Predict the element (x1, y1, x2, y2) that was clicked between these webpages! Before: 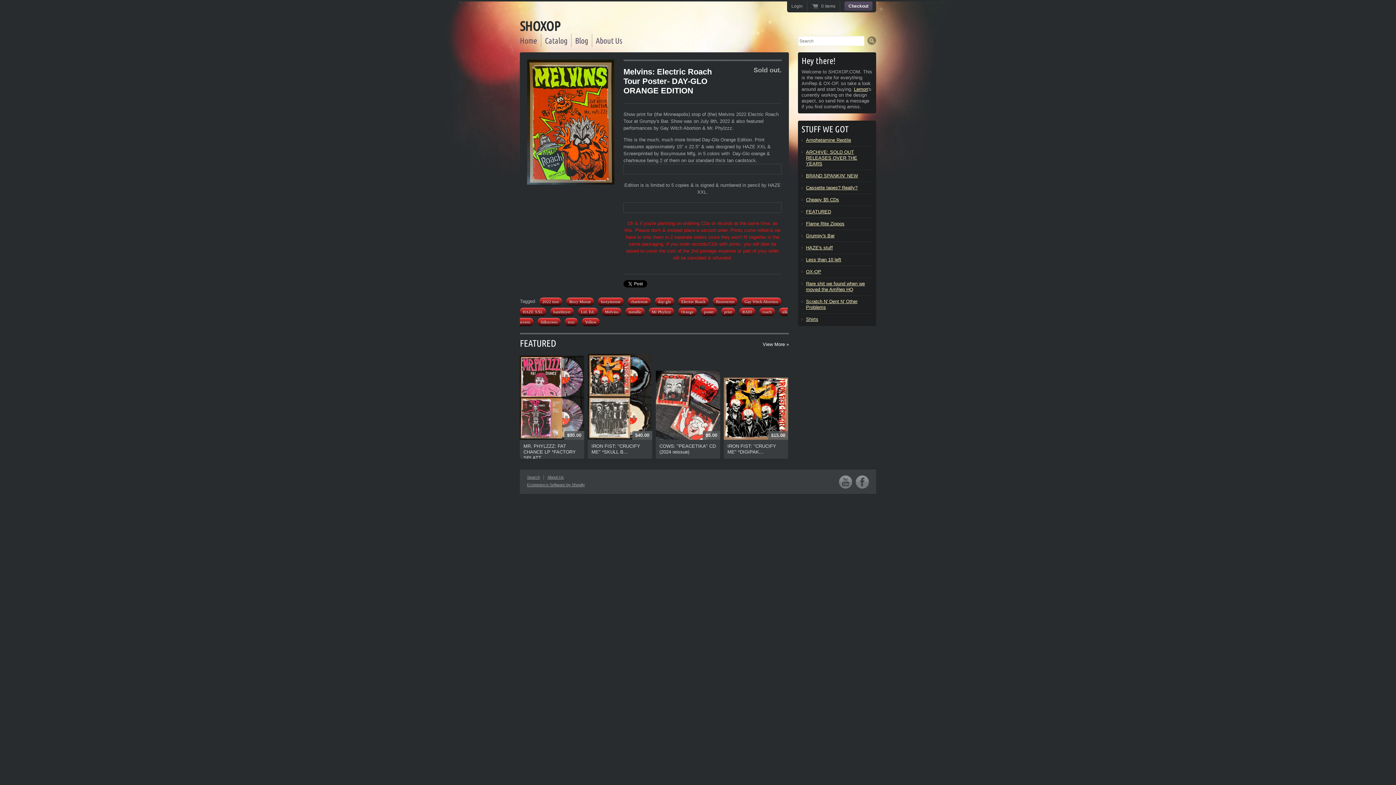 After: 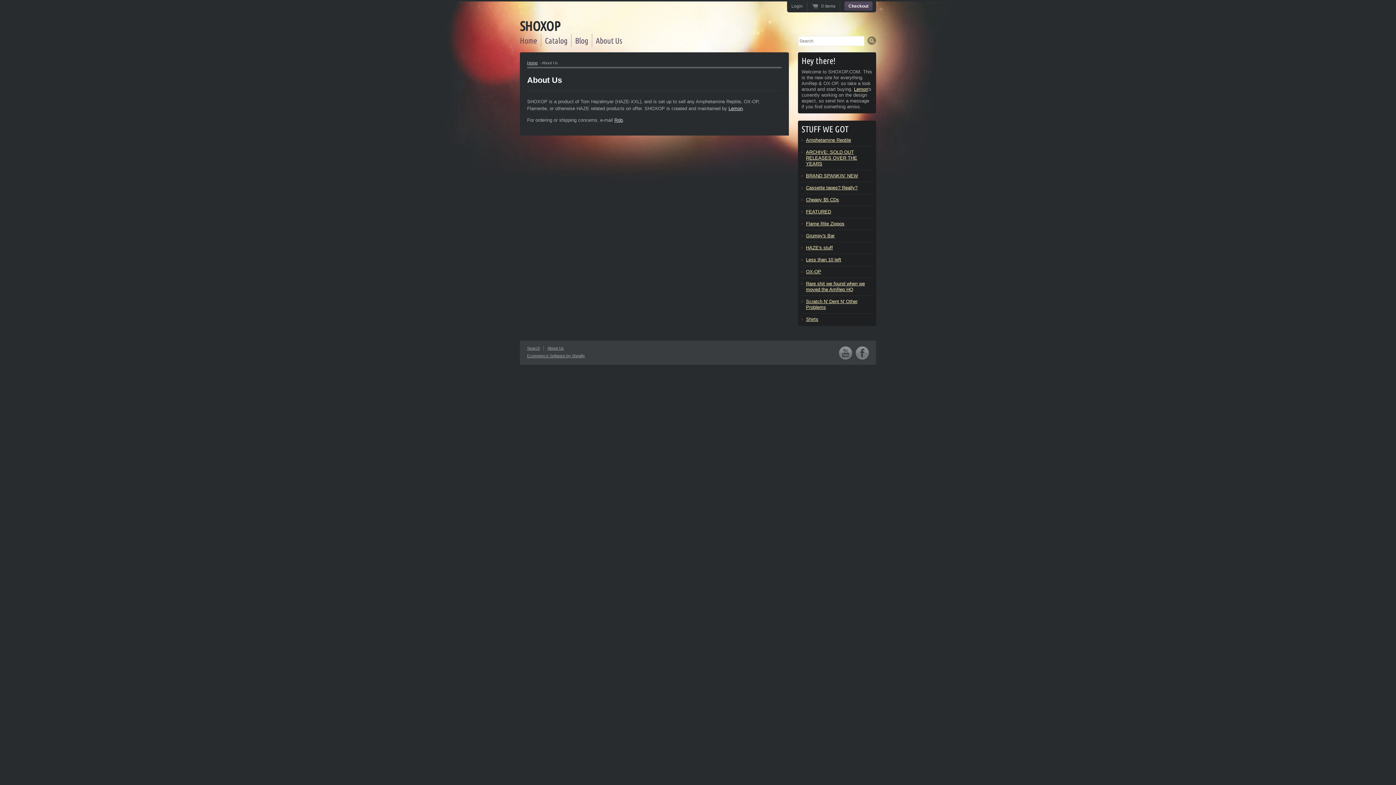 Action: bbox: (592, 34, 626, 46) label: About Us